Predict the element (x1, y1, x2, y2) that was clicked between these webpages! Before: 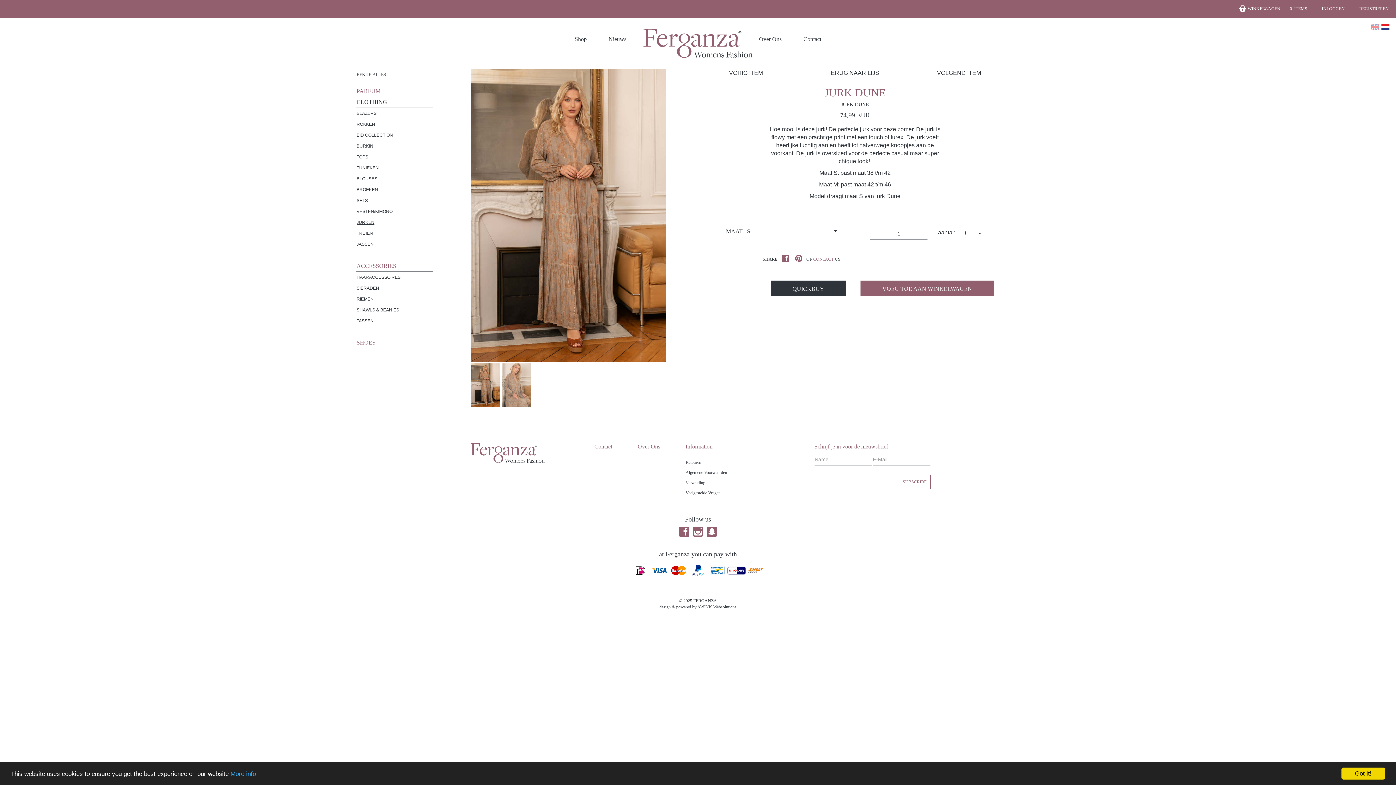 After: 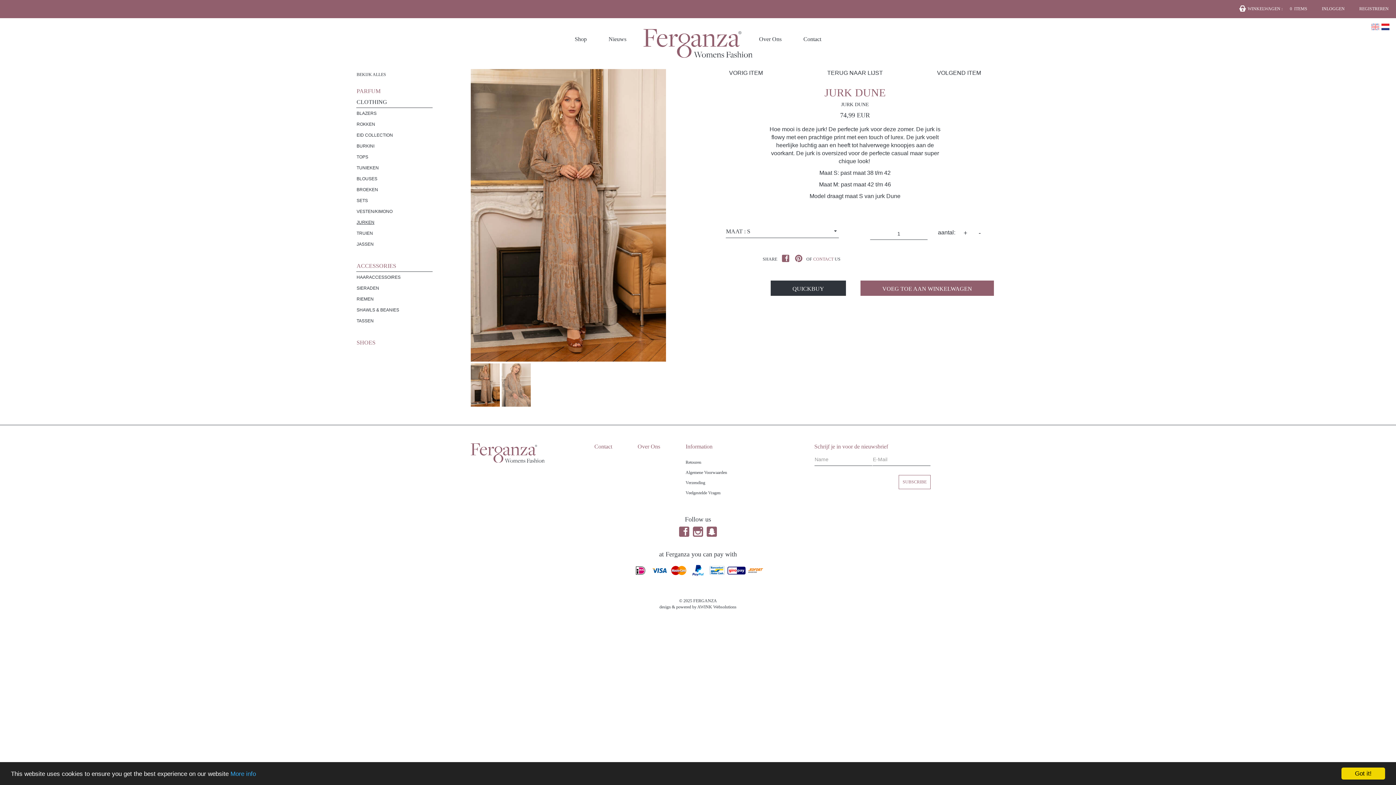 Action: bbox: (692, 528, 703, 534)